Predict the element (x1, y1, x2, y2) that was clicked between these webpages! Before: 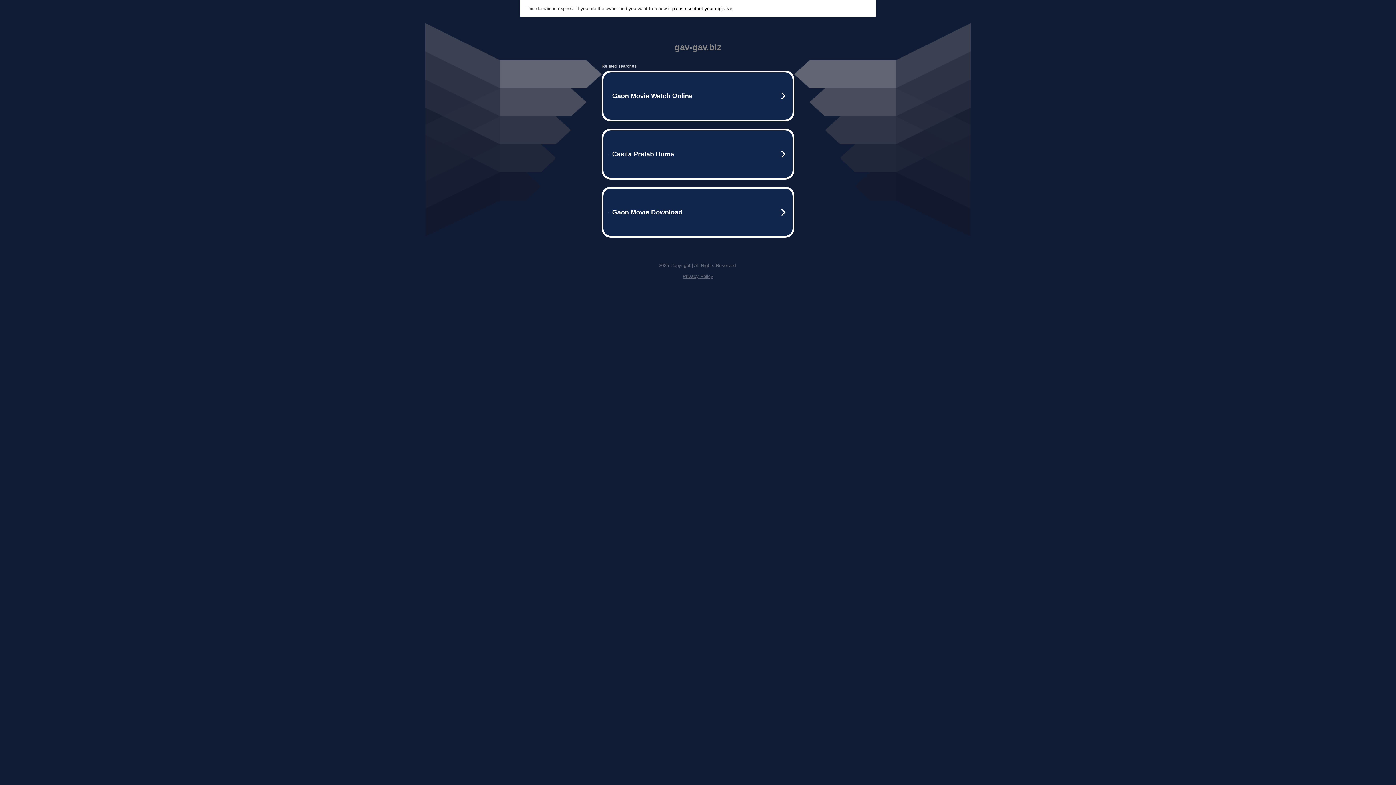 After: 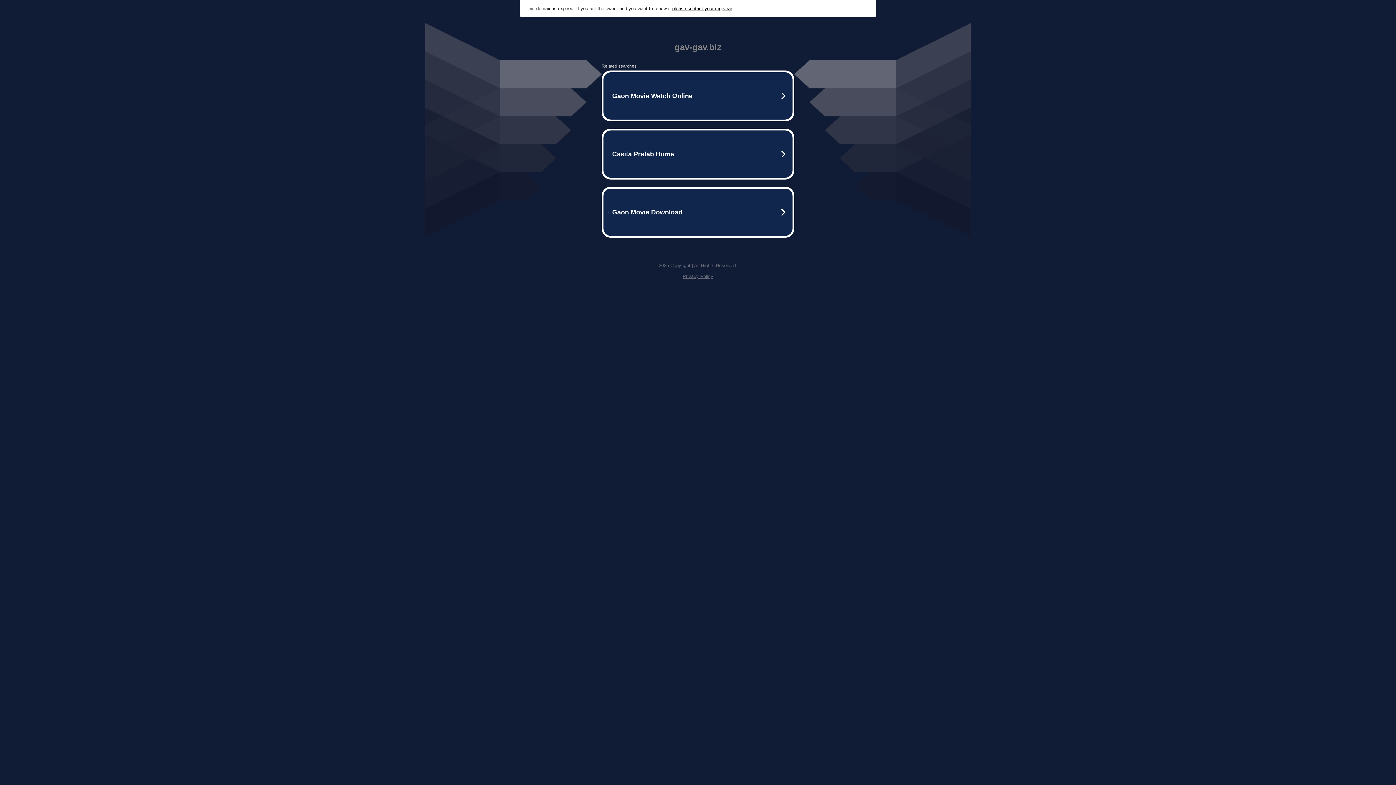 Action: label: please contact your registrar bbox: (672, 5, 732, 11)